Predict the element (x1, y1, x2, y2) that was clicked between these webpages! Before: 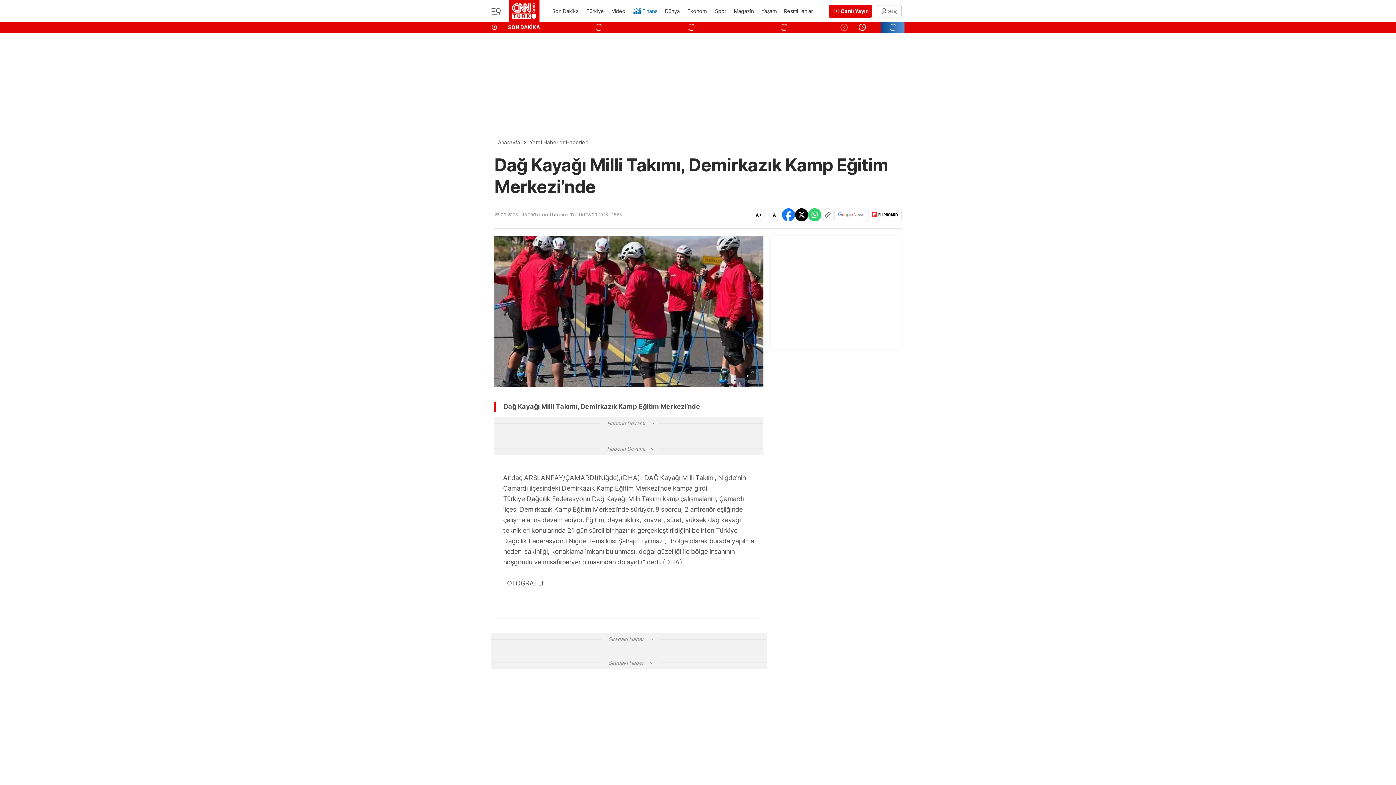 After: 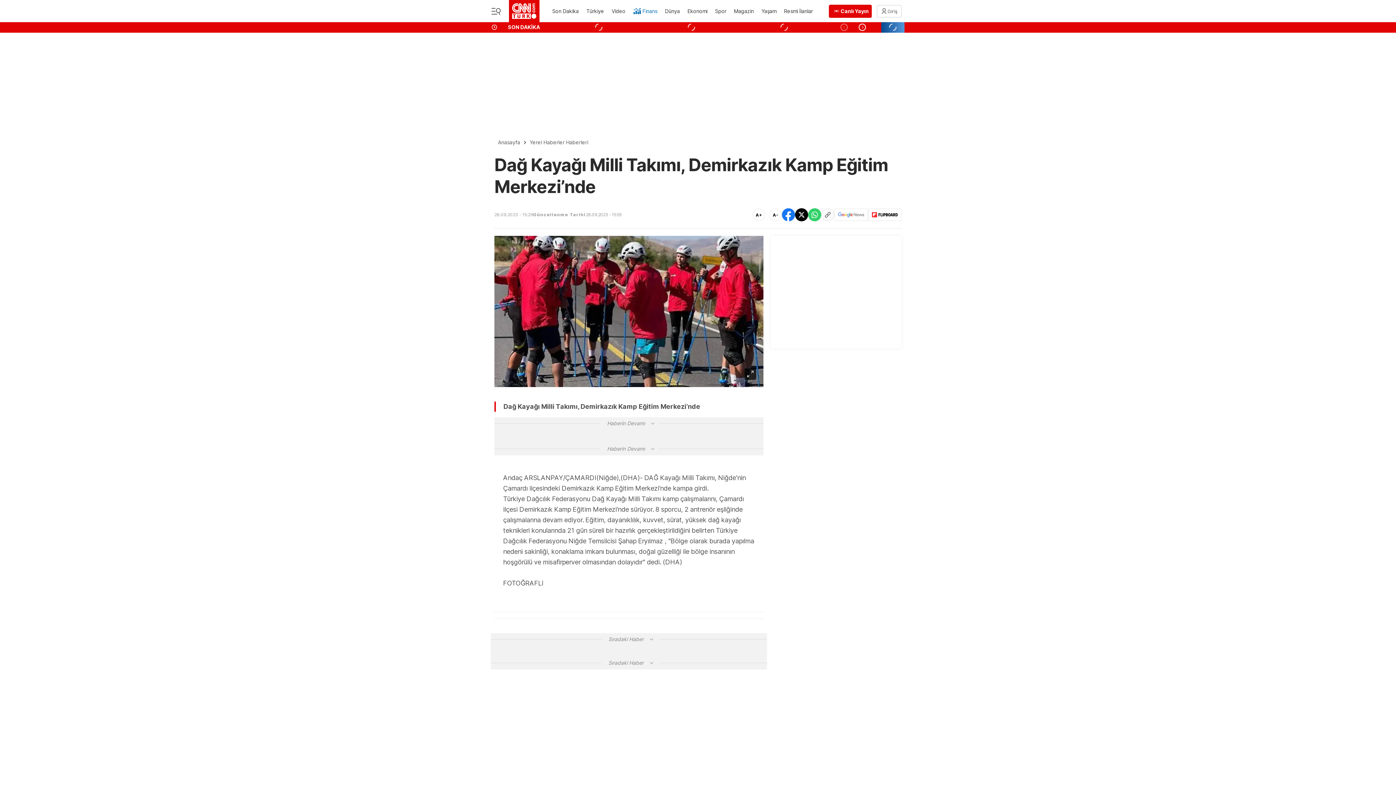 Action: label: Finans bbox: (632, 3, 658, 19)